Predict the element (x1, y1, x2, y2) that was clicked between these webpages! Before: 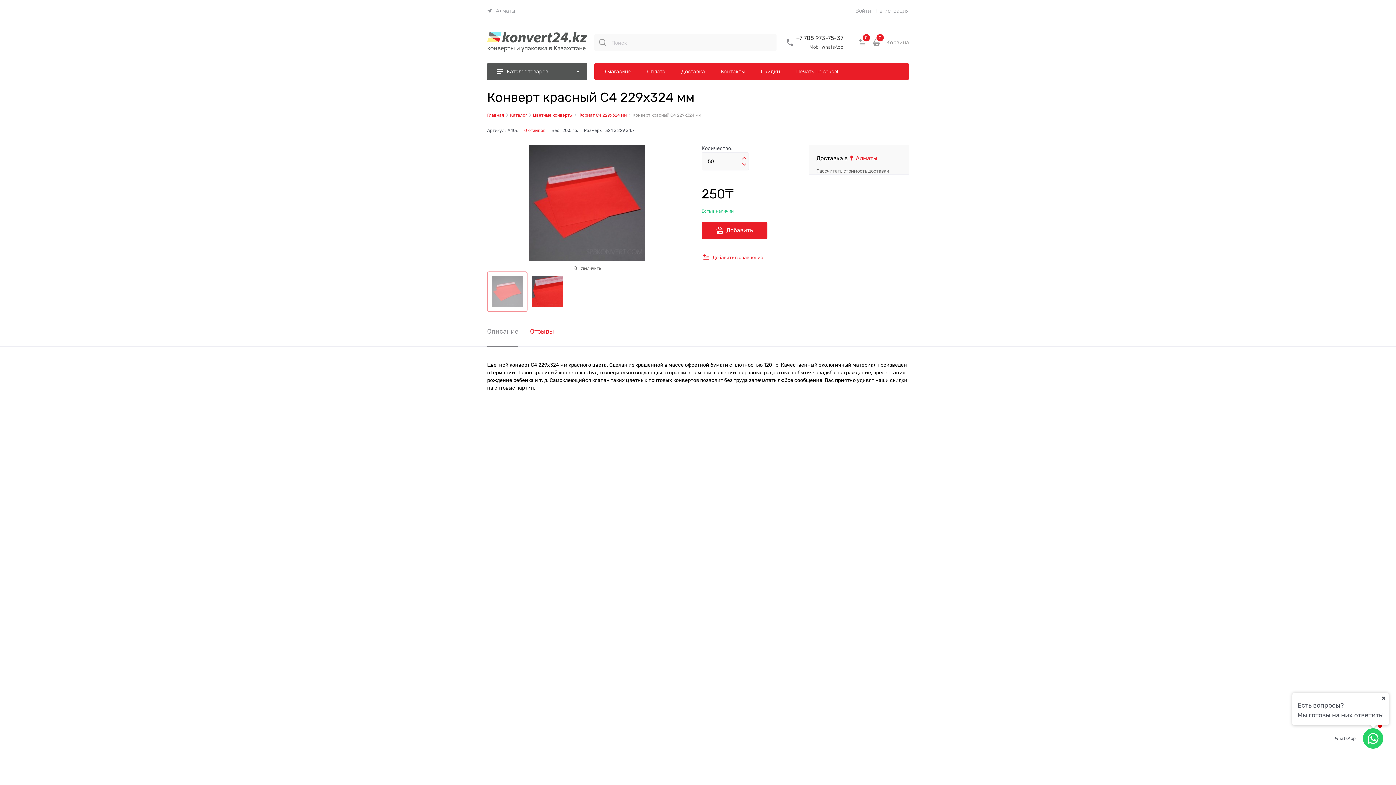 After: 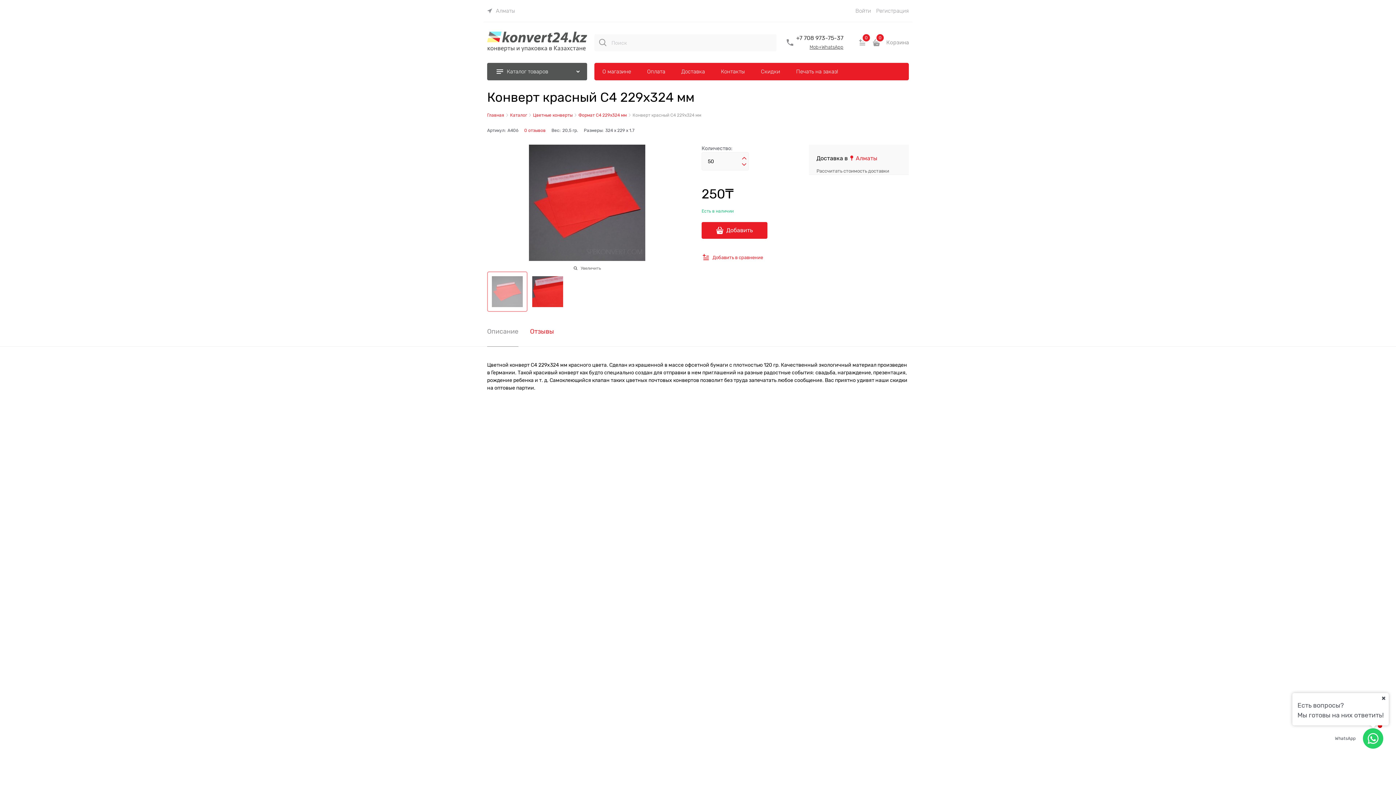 Action: bbox: (809, 43, 843, 50) label: Mob+WhatsApp